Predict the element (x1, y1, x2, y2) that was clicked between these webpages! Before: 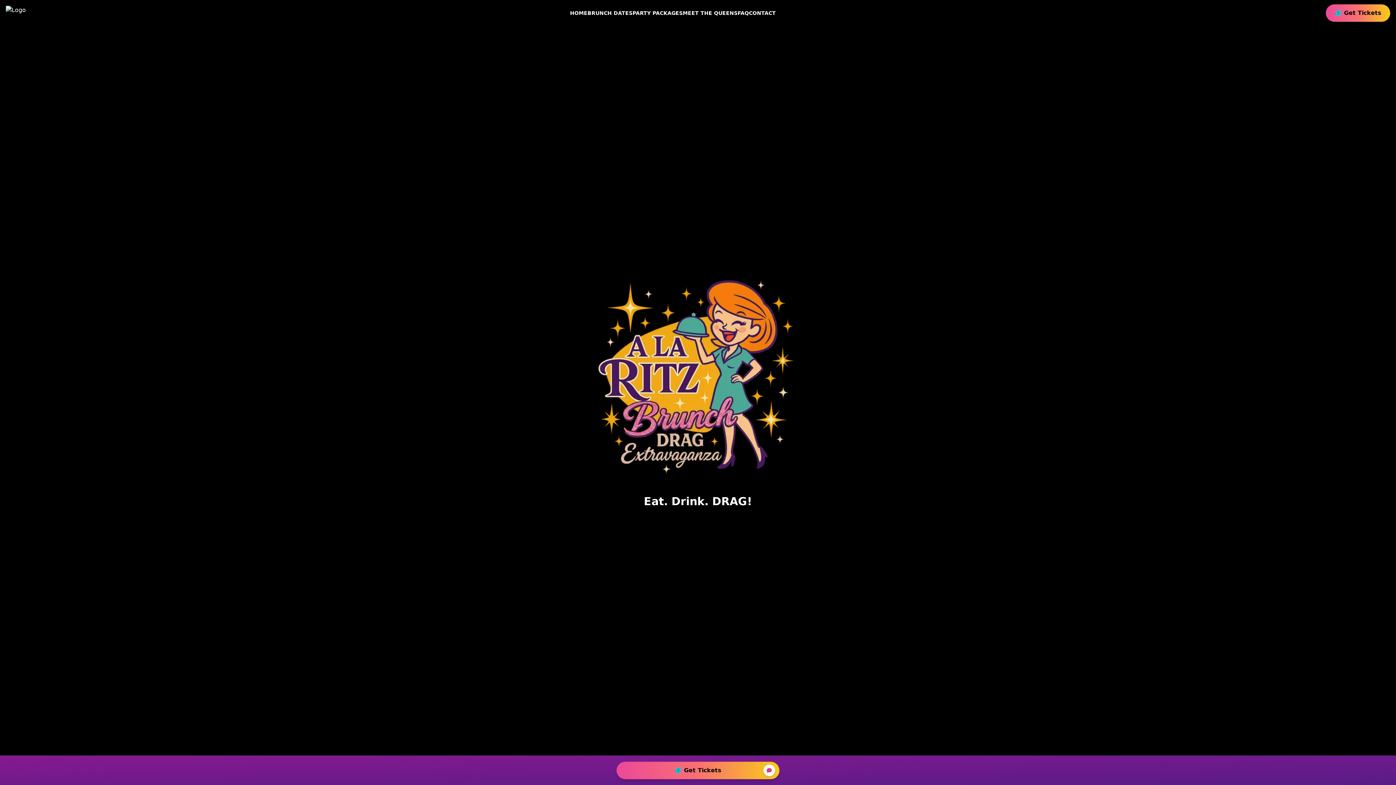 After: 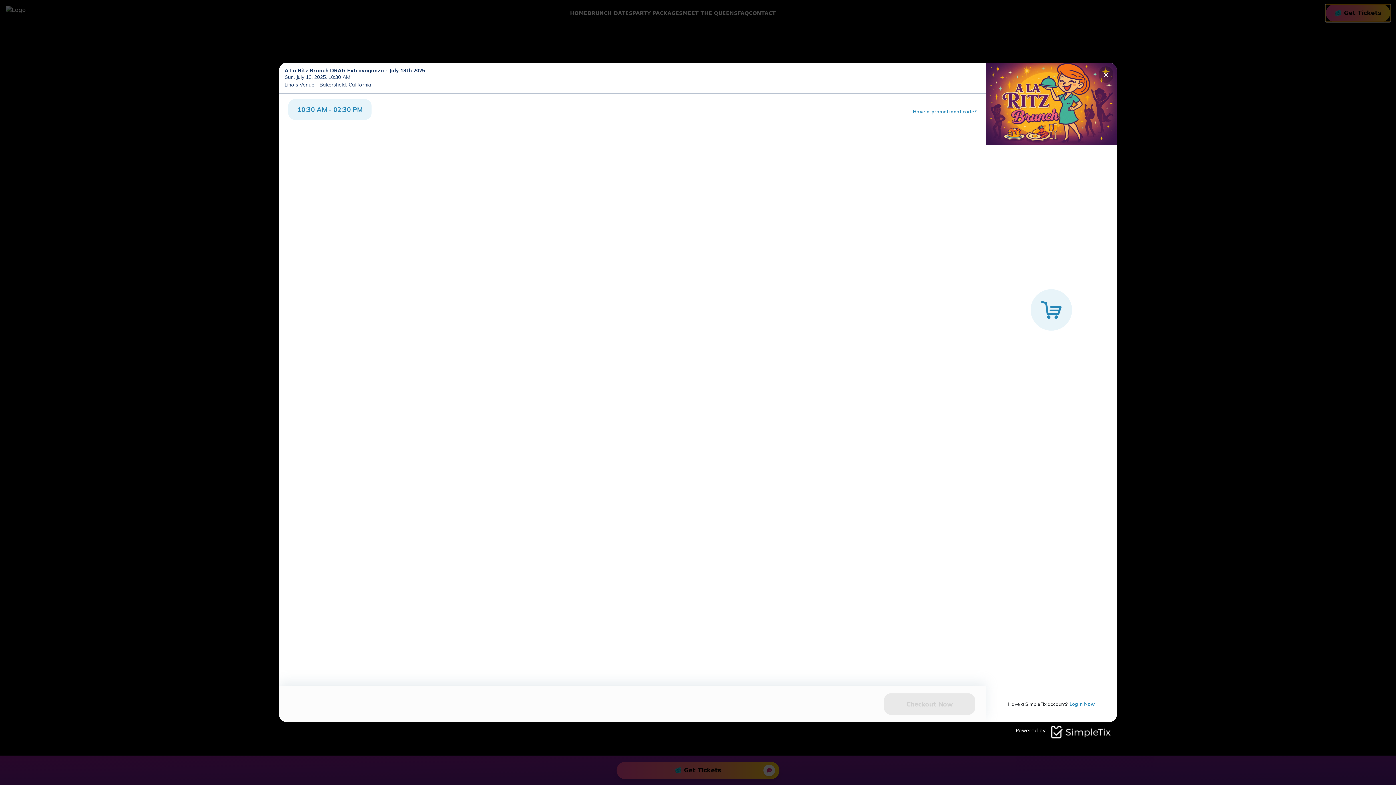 Action: label: 🎟 Get Tickets bbox: (1326, 4, 1390, 21)